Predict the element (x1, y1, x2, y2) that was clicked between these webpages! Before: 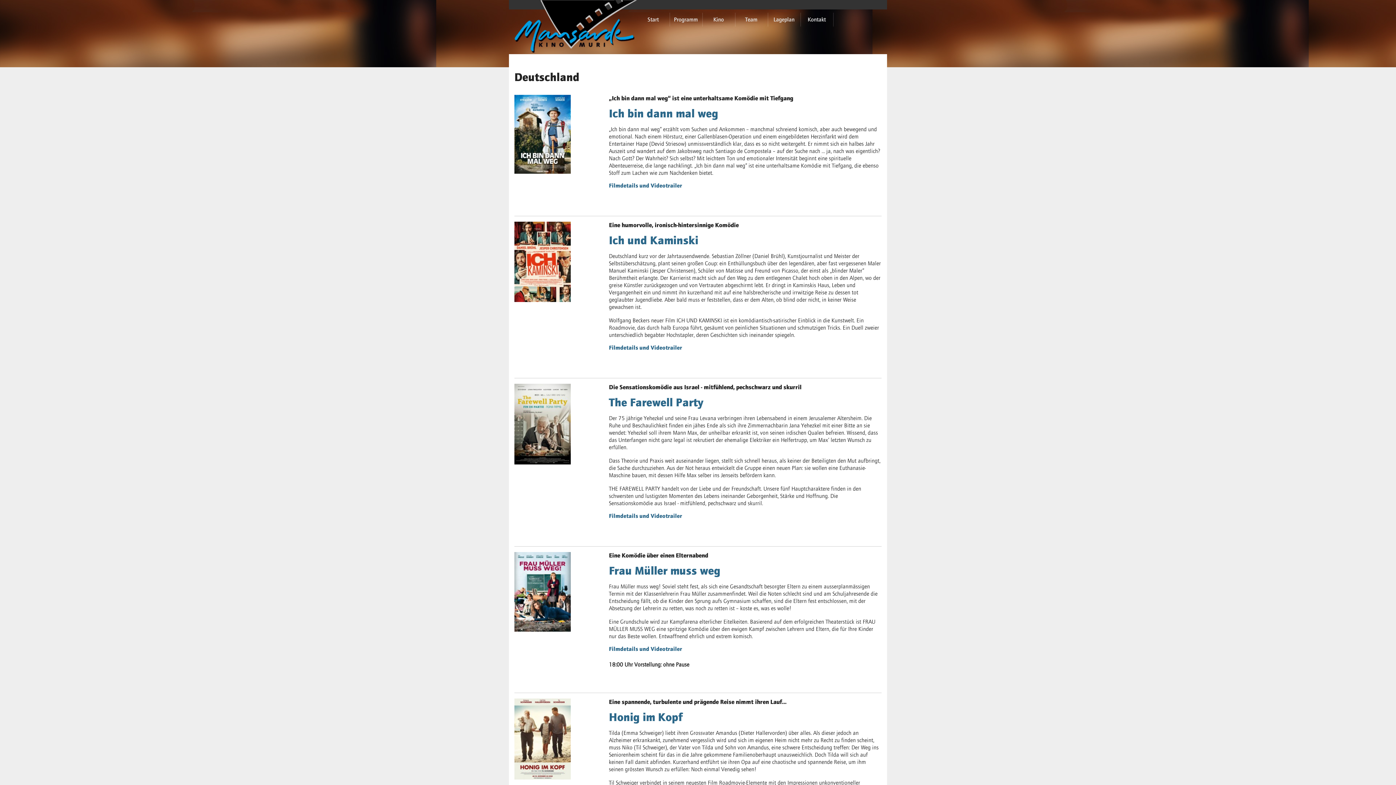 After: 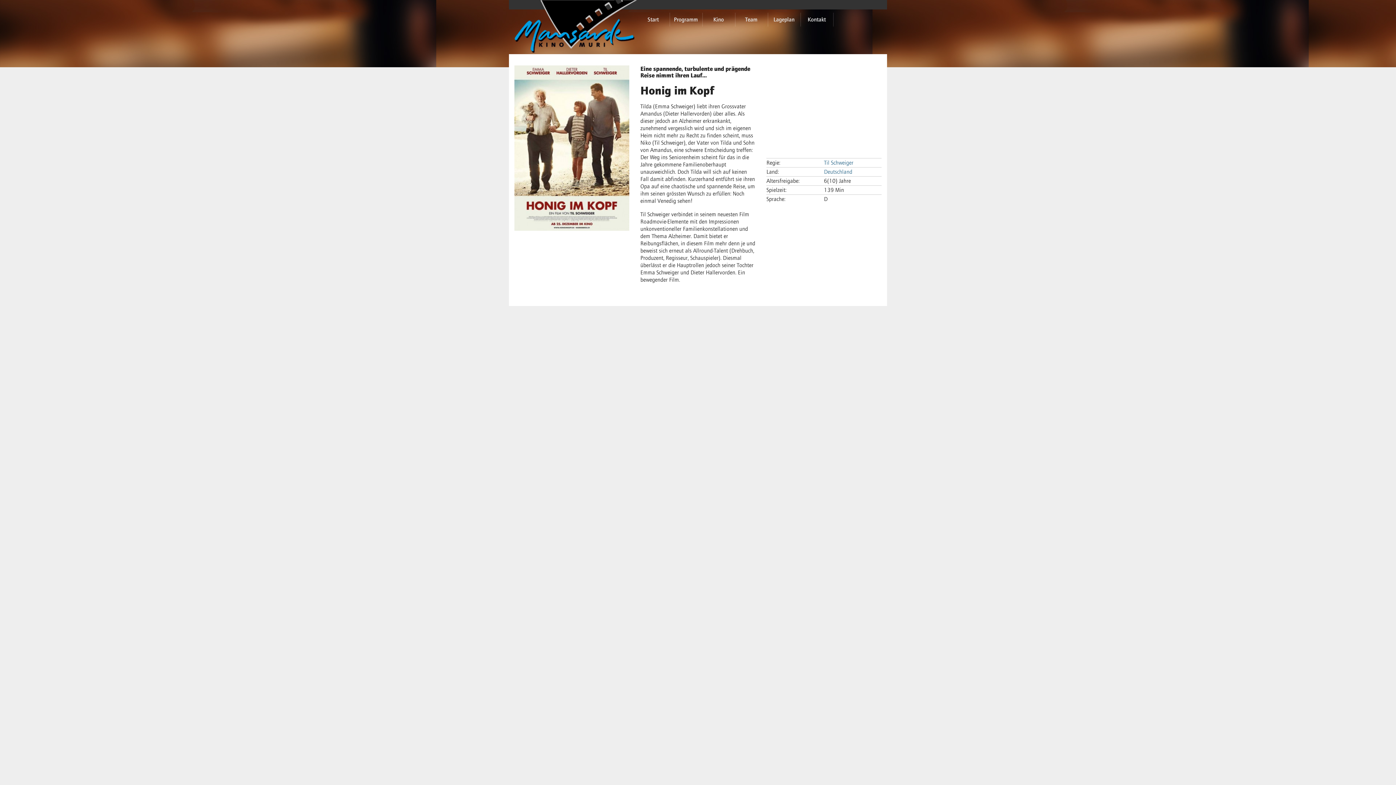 Action: bbox: (609, 710, 682, 724) label: Honig im Kopf